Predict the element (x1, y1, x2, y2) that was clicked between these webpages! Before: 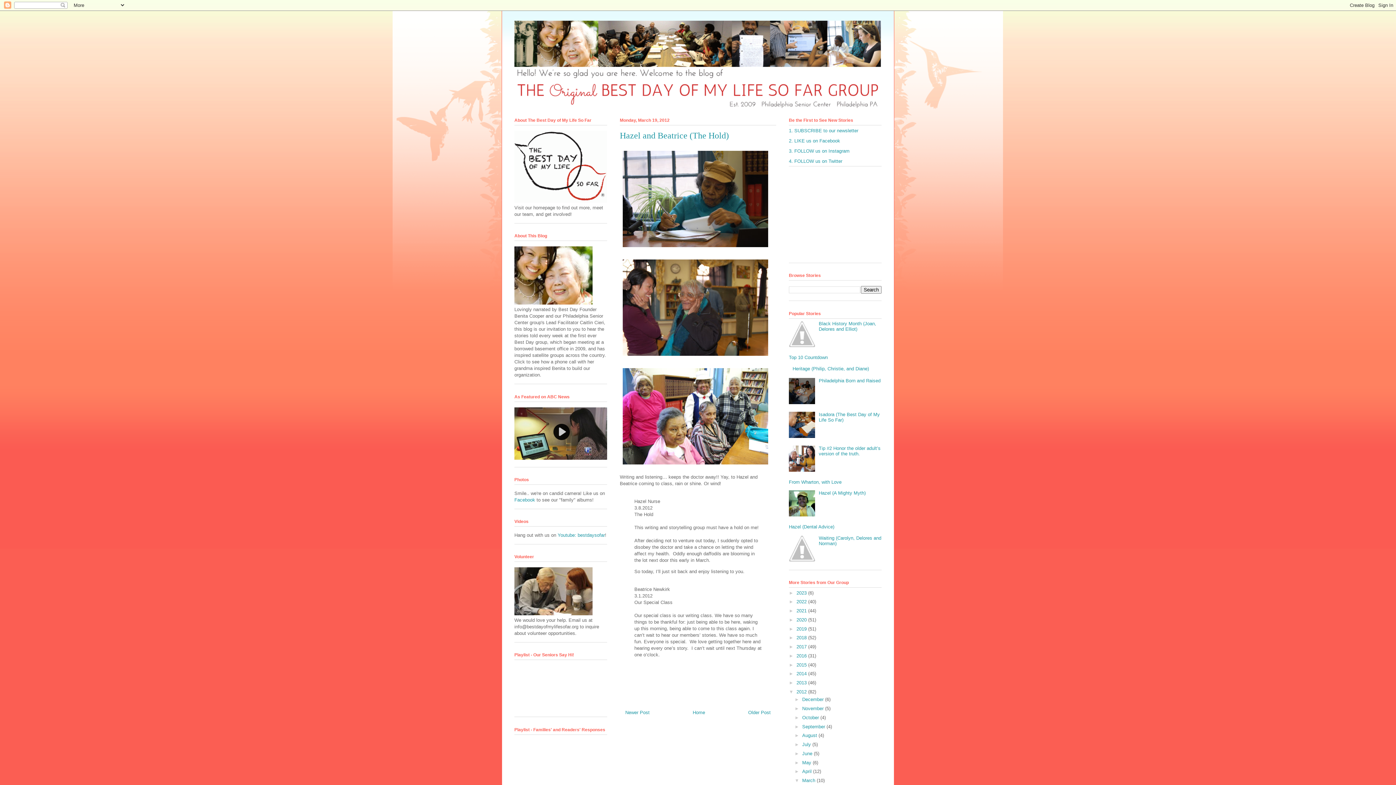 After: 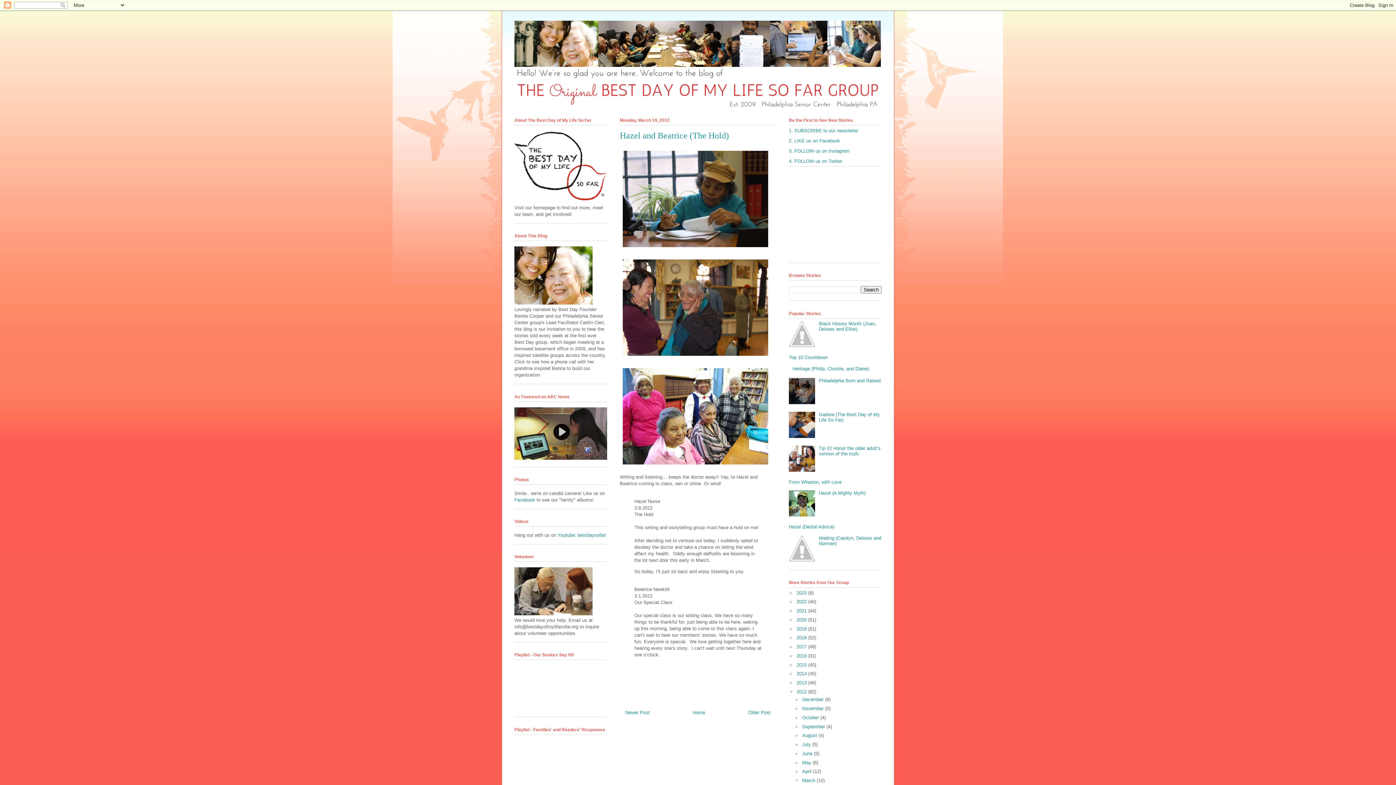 Action: bbox: (789, 467, 817, 472)